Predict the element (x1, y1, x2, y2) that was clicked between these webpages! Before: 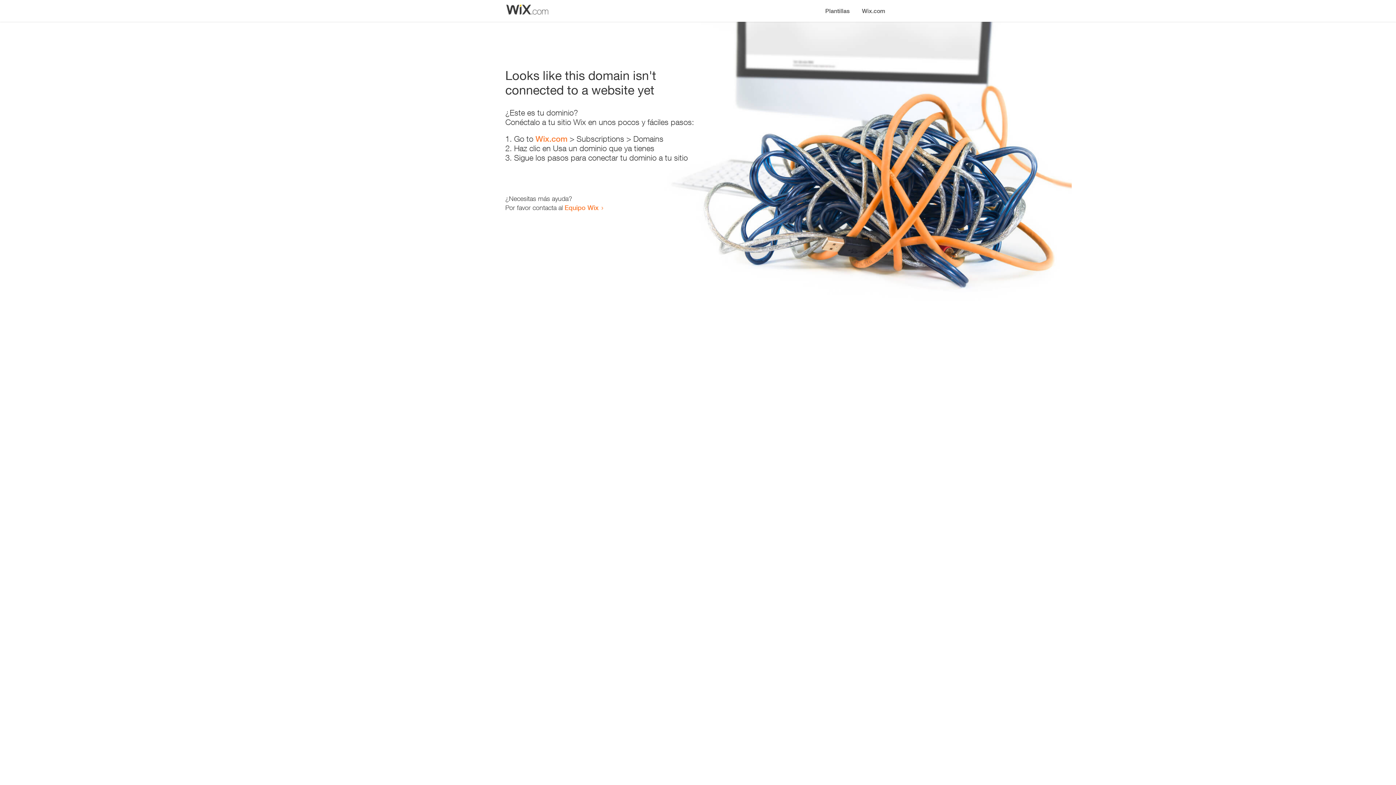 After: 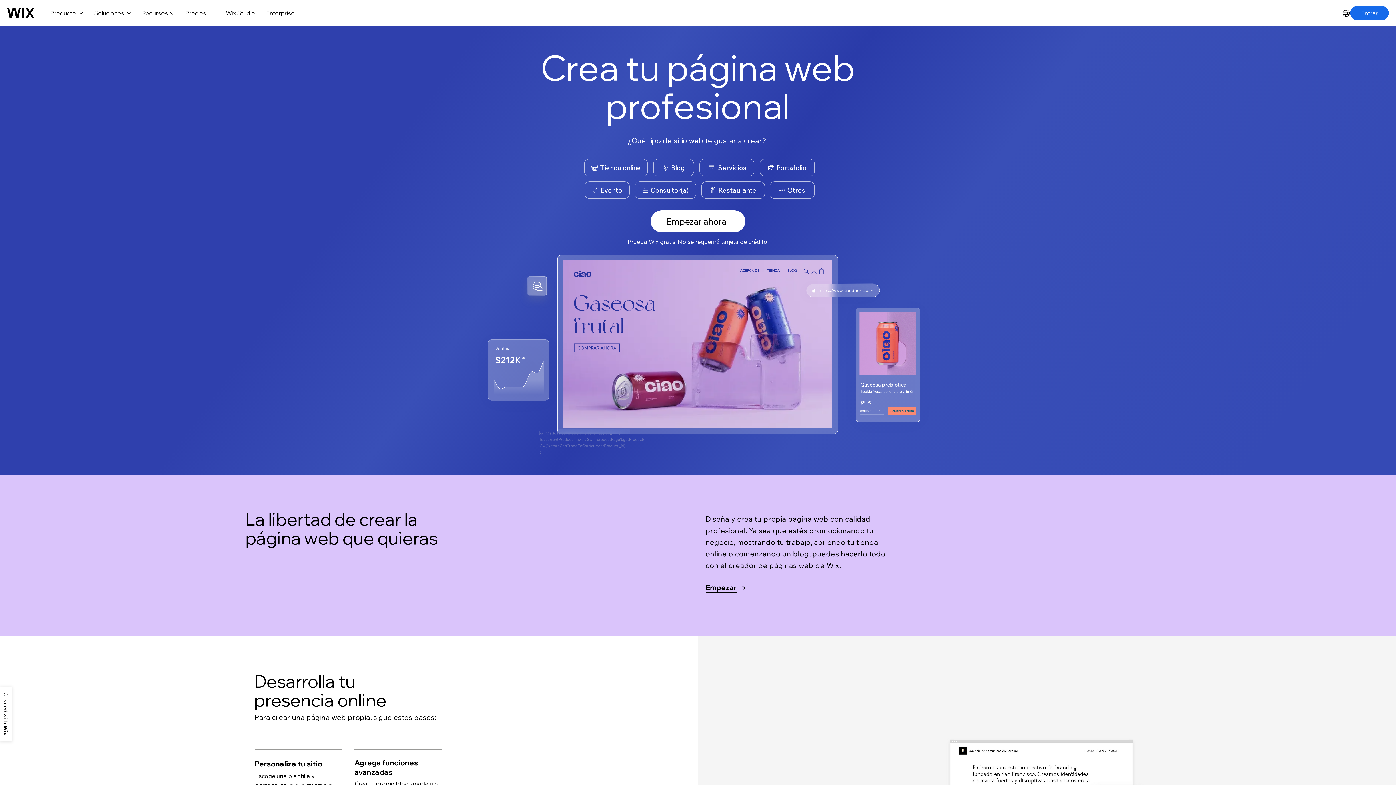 Action: label: Wix.com bbox: (535, 134, 567, 143)